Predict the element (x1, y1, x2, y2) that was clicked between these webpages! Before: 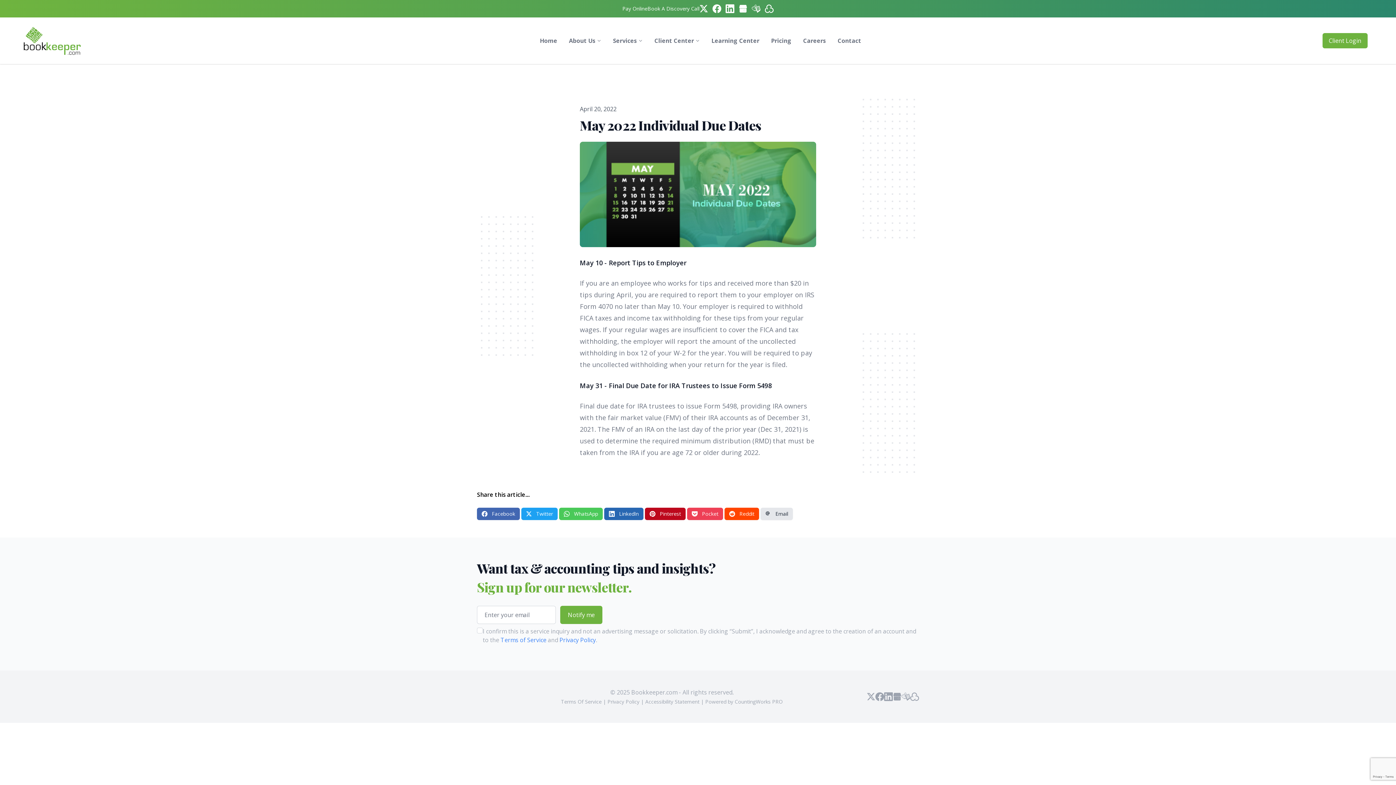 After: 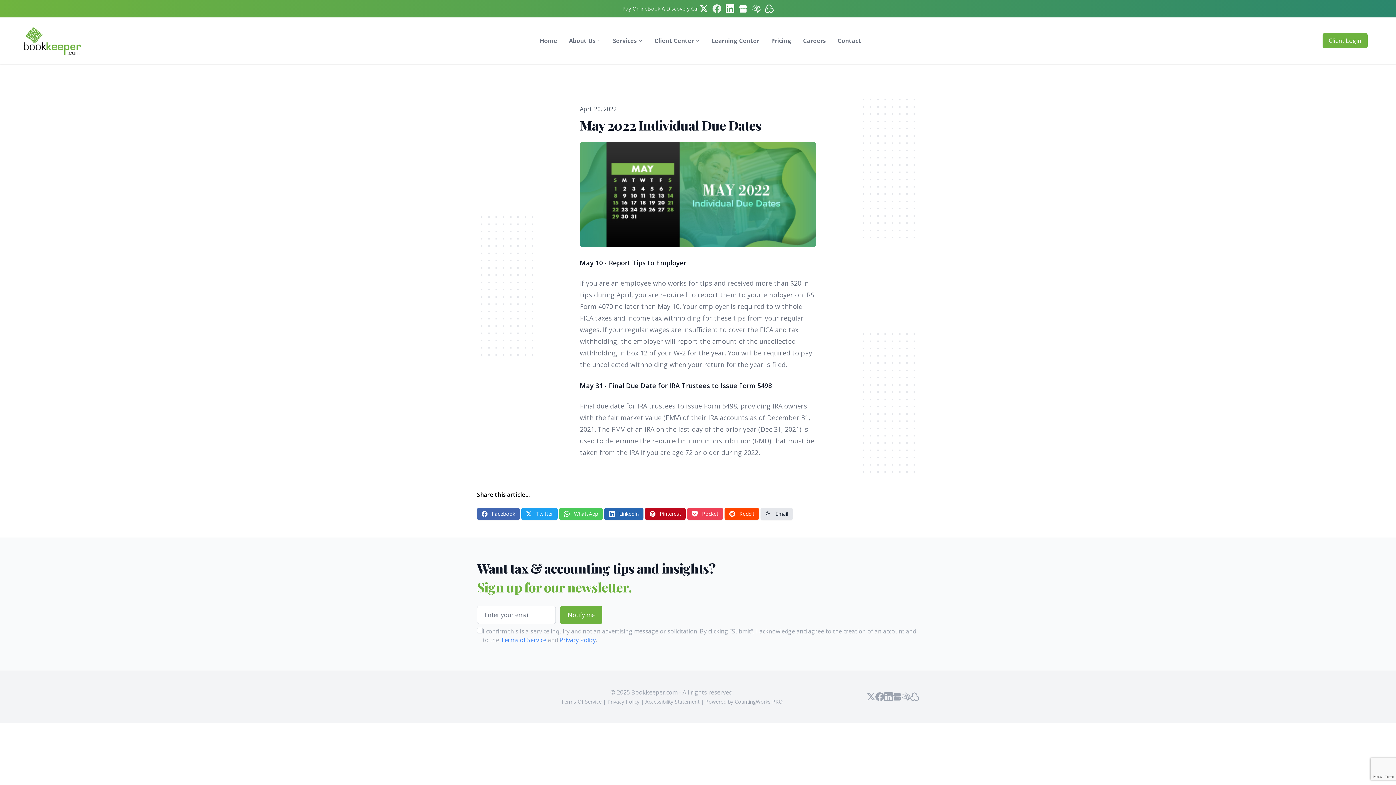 Action: bbox: (708, 4, 721, 13)